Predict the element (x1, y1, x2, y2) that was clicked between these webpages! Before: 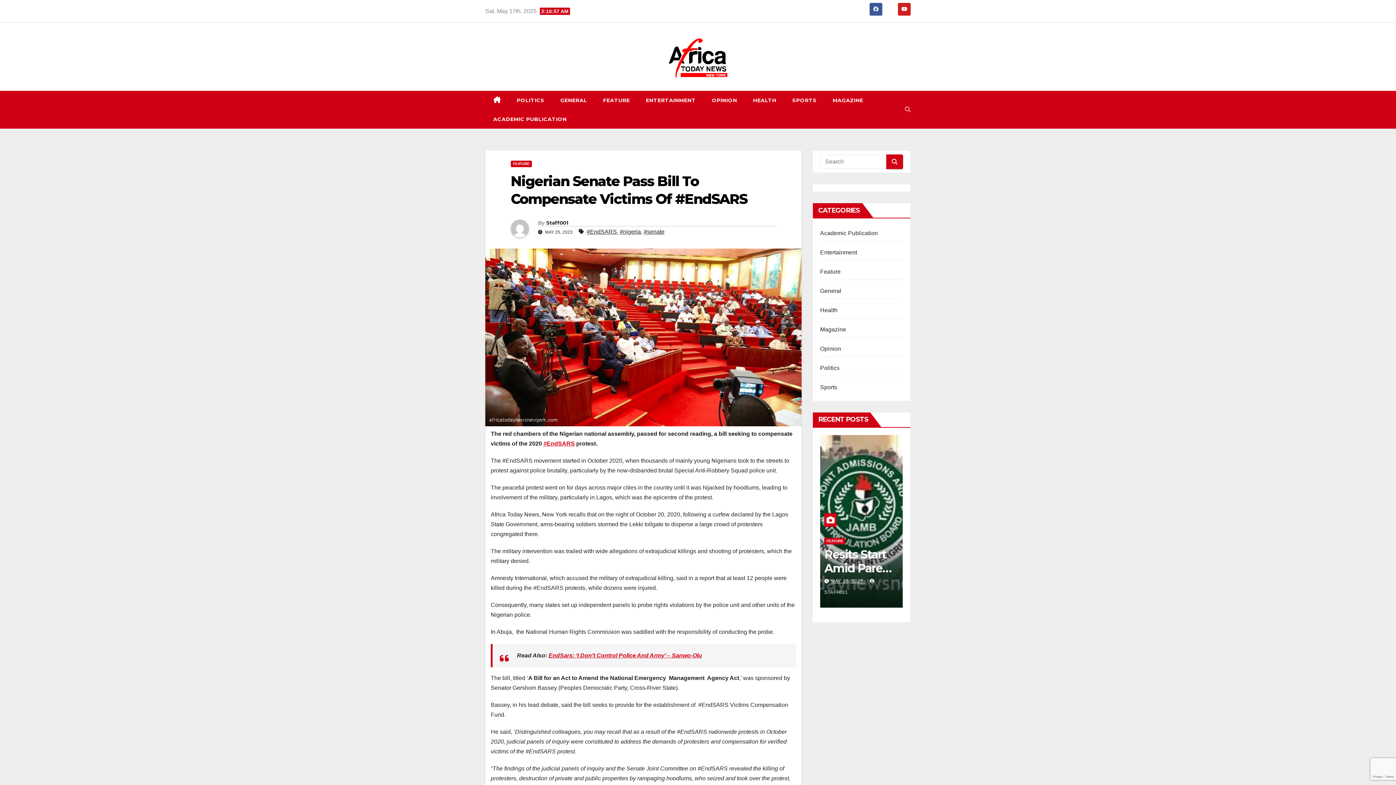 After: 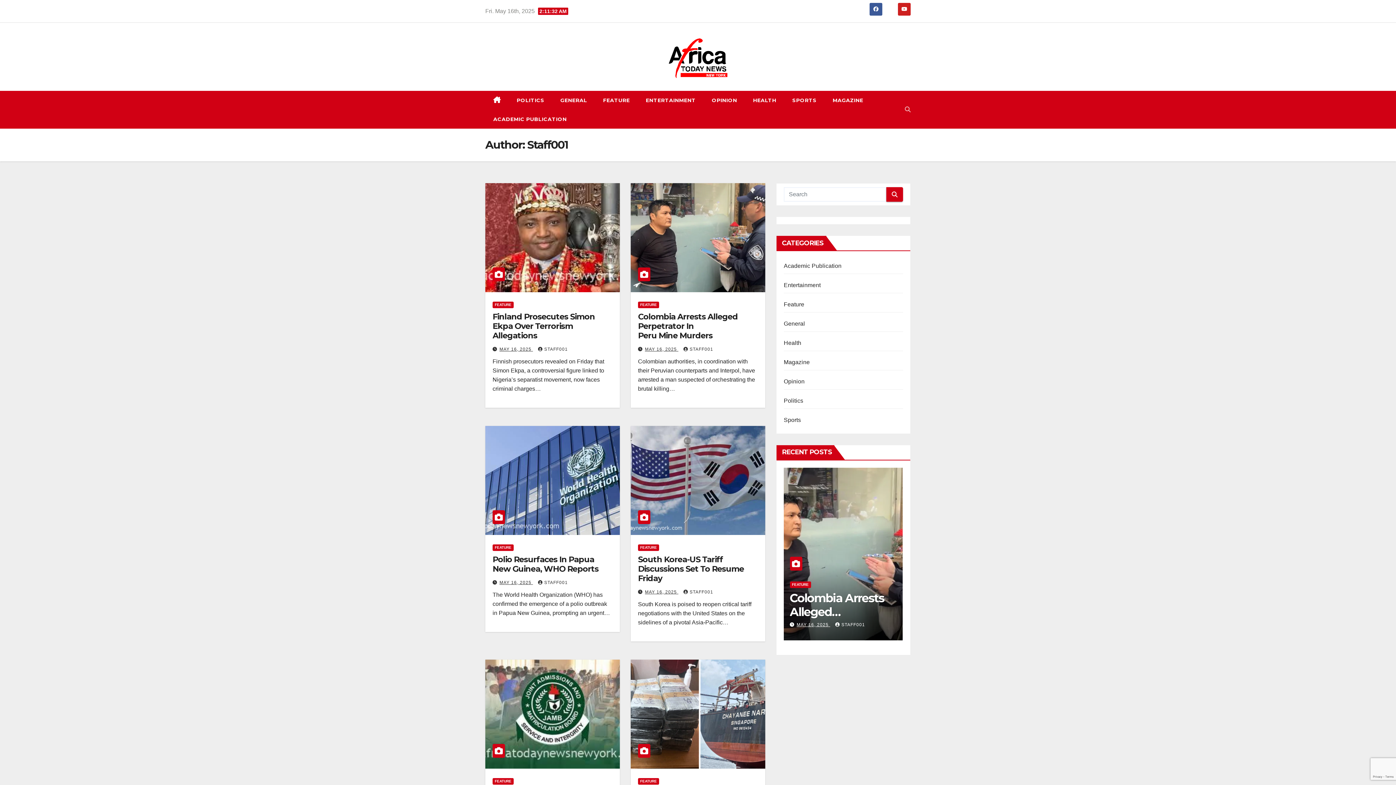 Action: label: Staff001 bbox: (546, 219, 568, 226)